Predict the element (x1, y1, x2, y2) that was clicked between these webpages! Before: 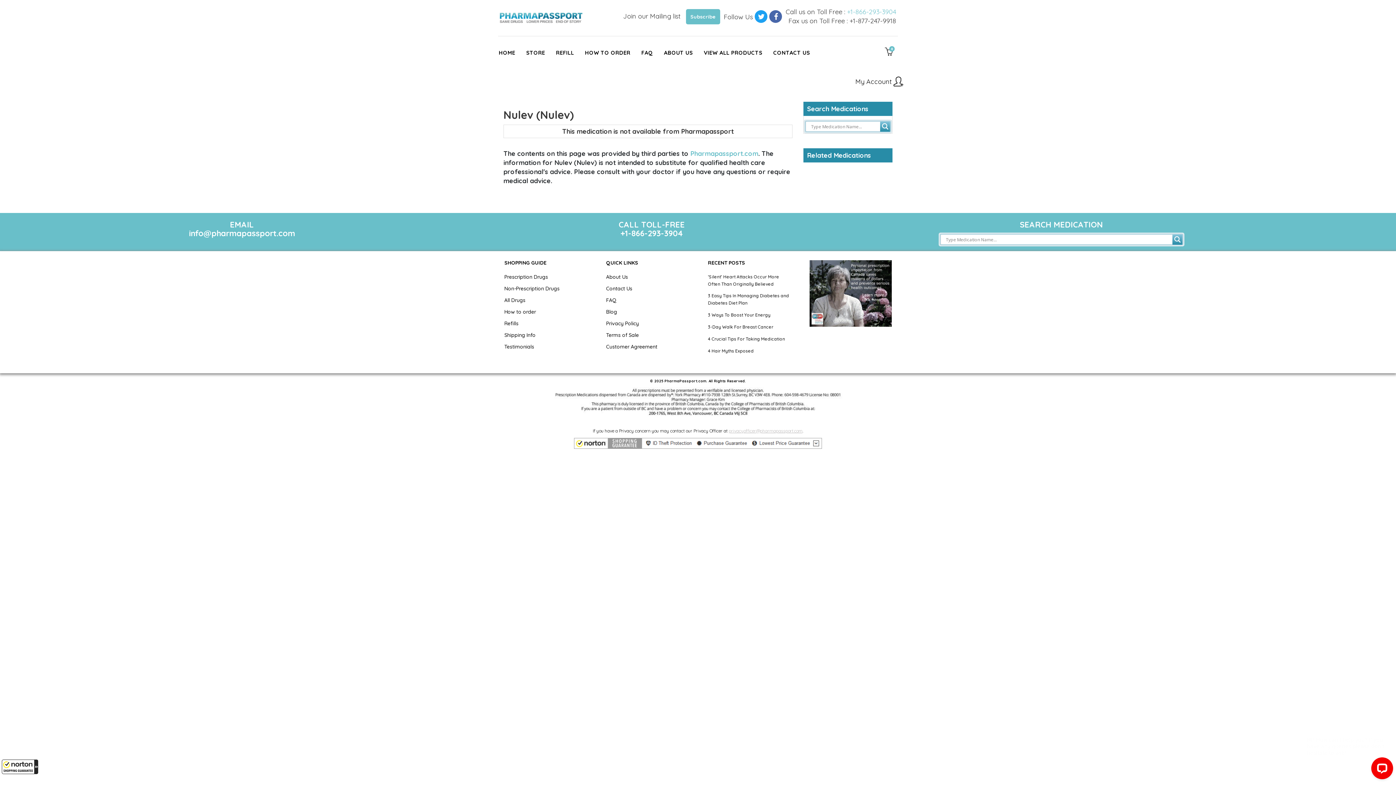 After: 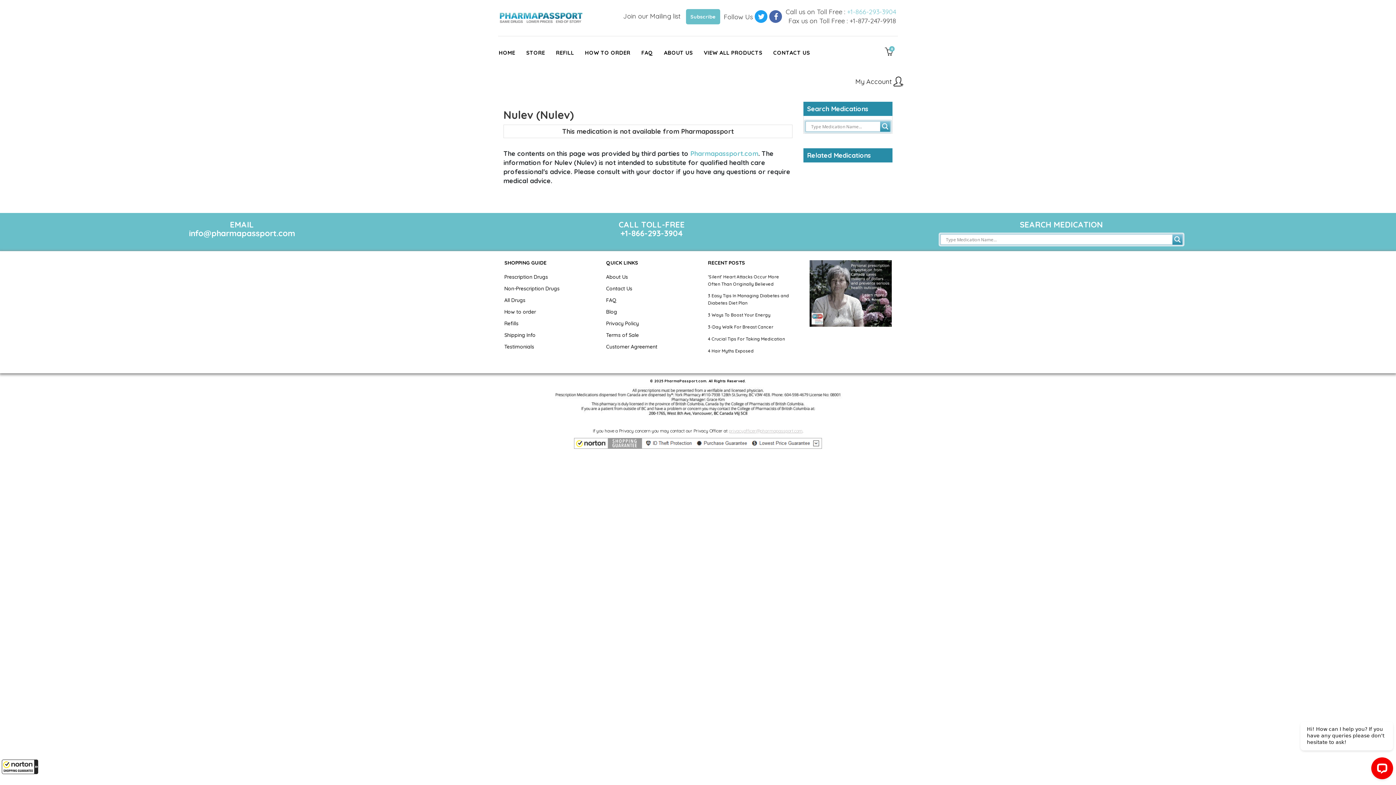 Action: bbox: (1, 760, 38, 774) label: All purchases made on this site are protected by Norton Shopping Guarantee